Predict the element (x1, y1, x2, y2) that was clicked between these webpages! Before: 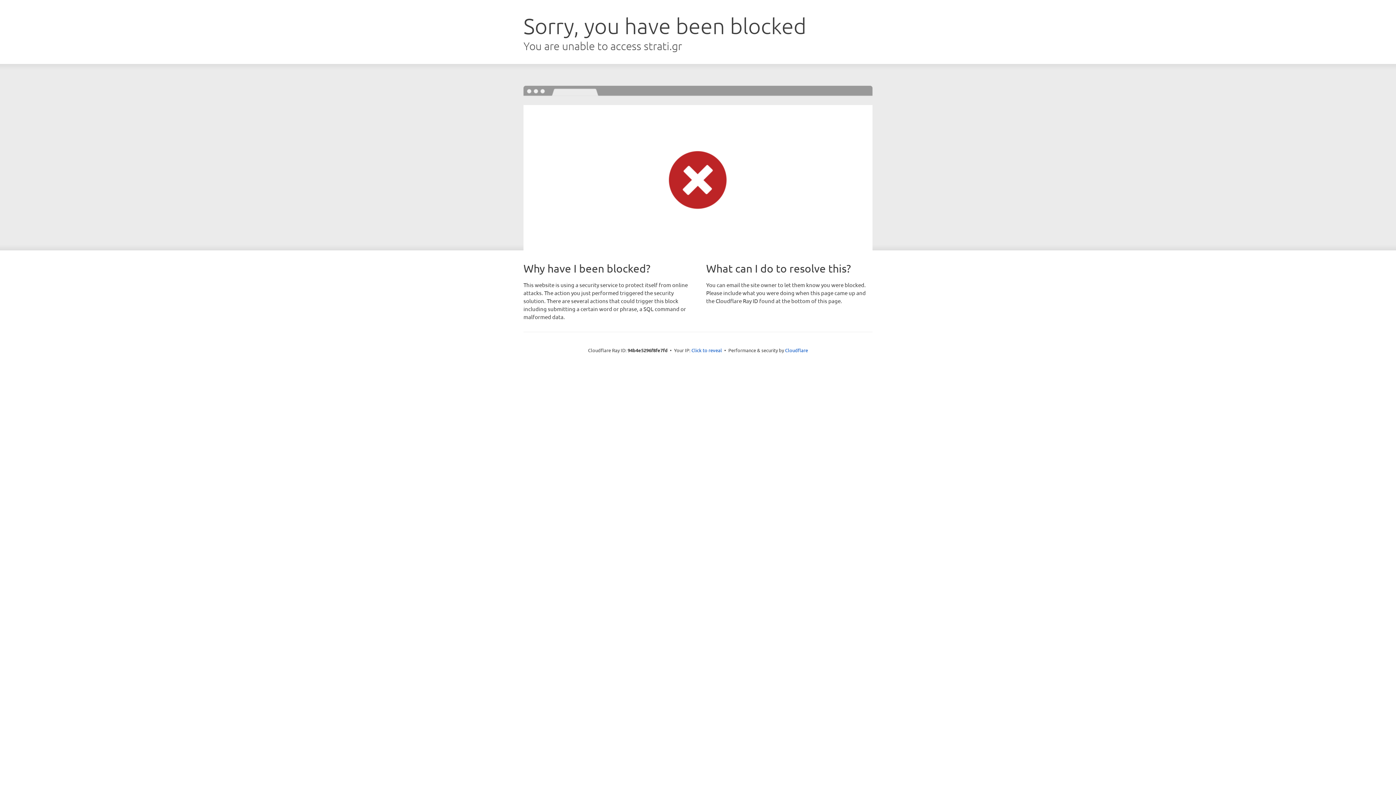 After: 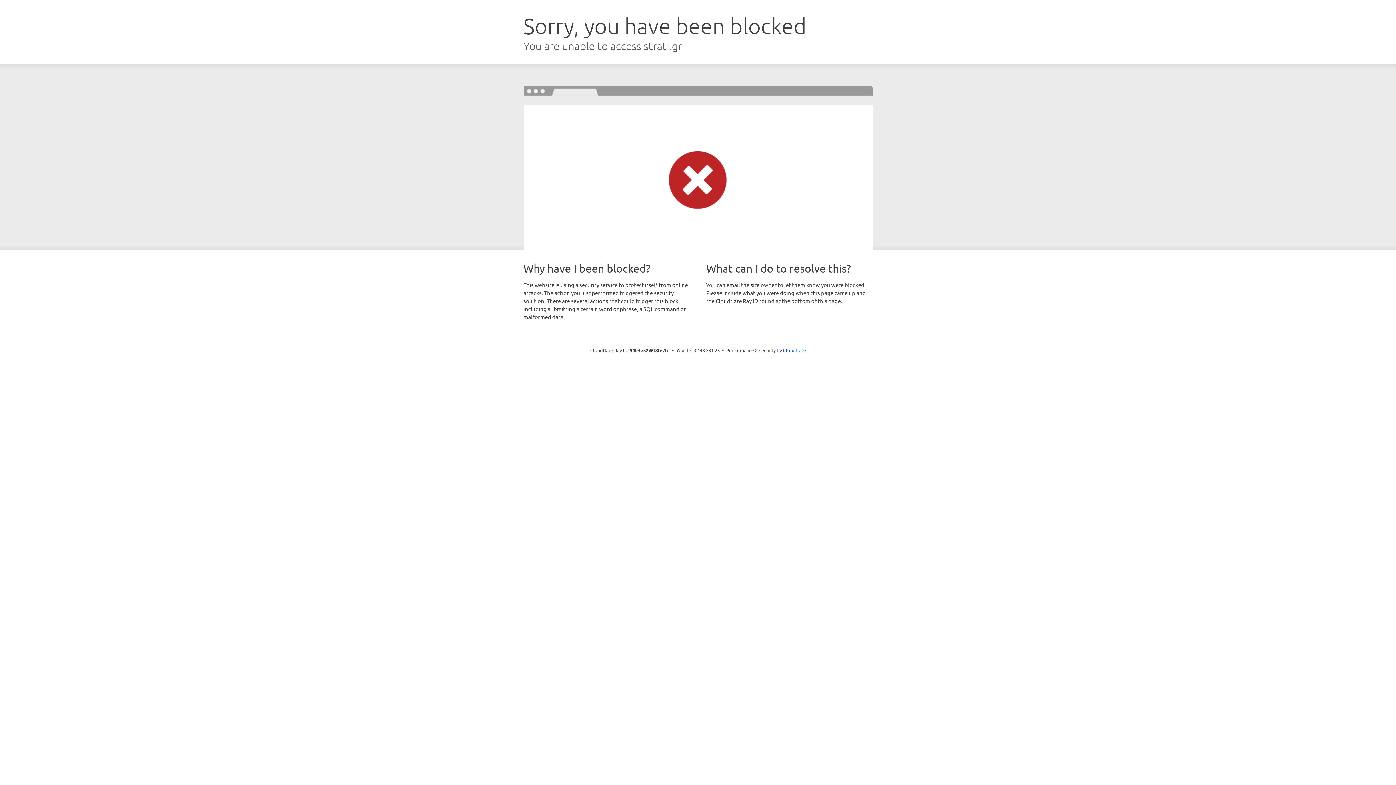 Action: bbox: (691, 346, 722, 353) label: Click to reveal